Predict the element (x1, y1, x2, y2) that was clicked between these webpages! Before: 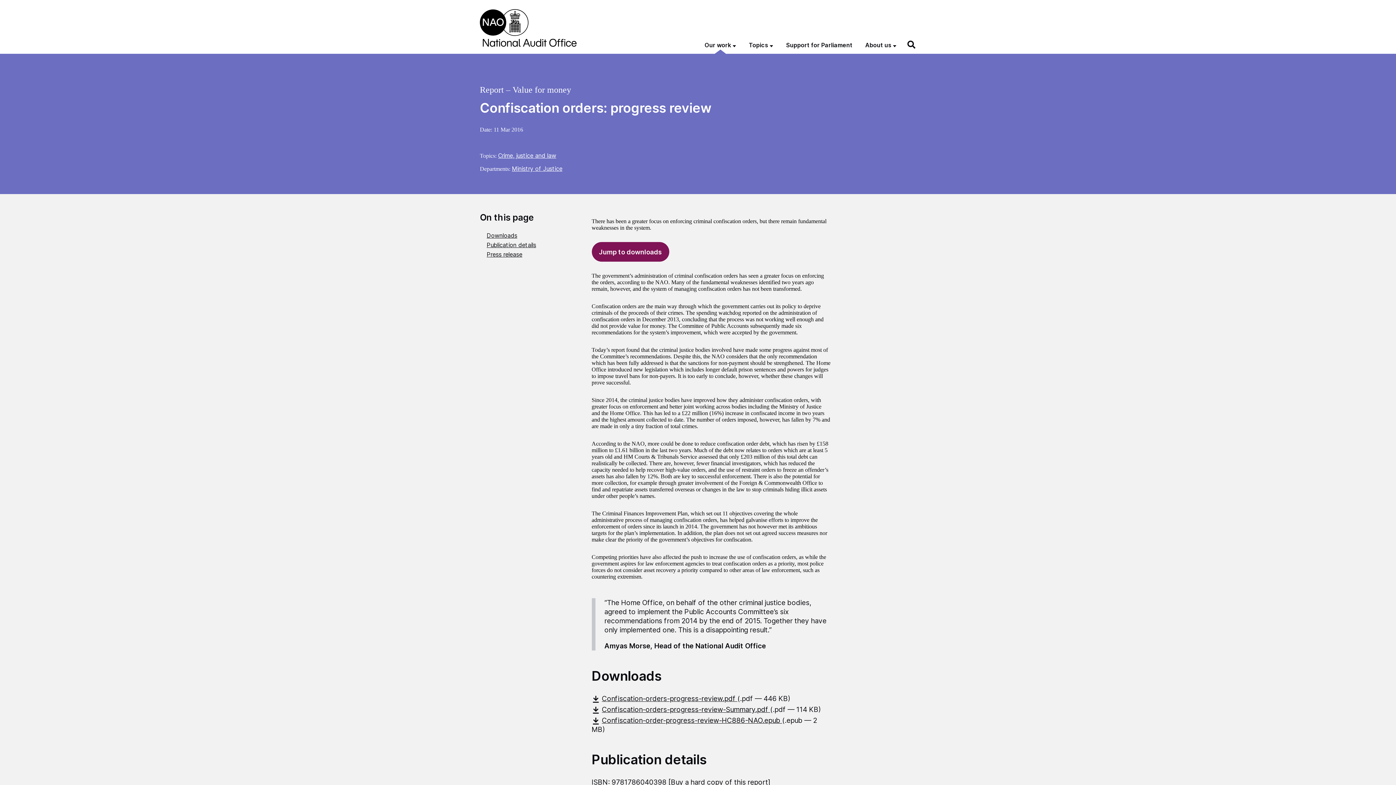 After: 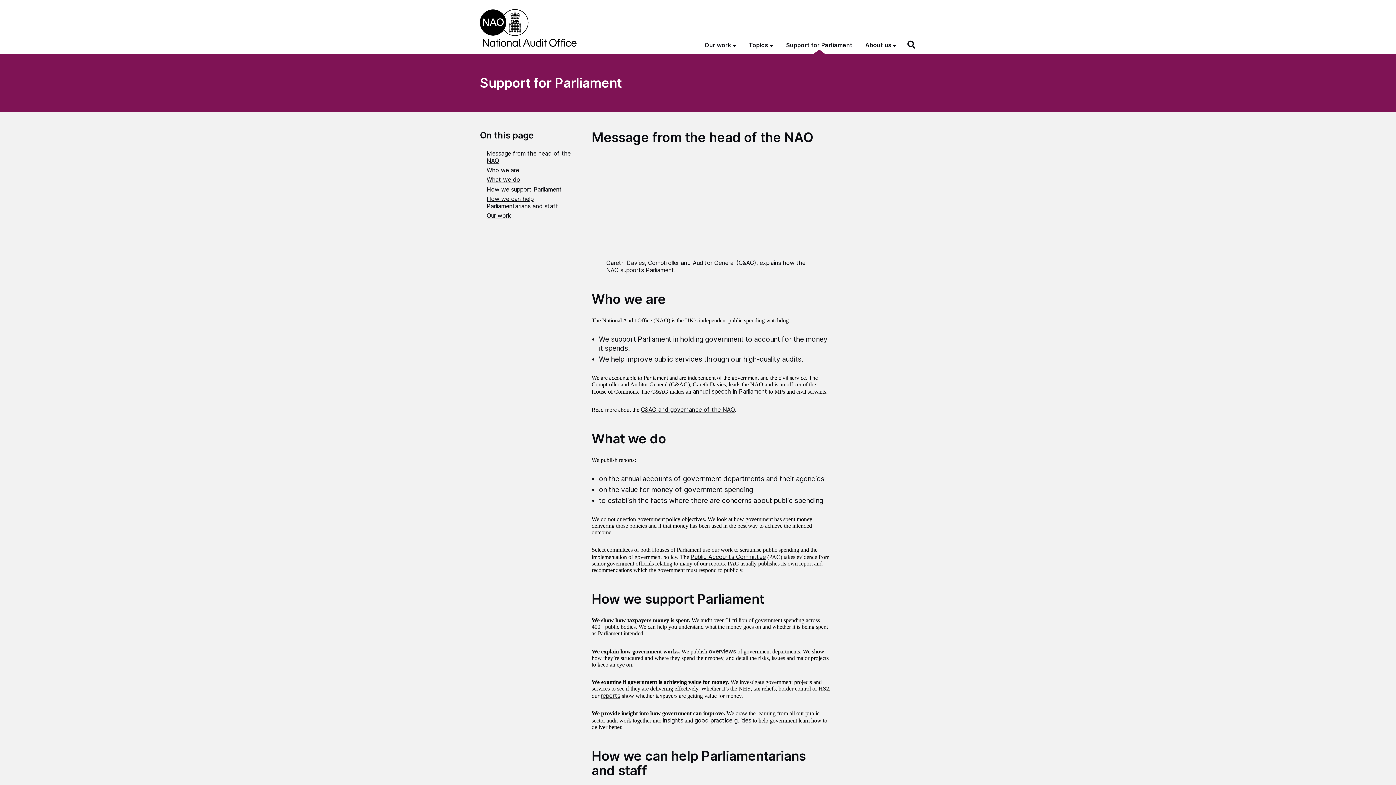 Action: label: Support for Parliament bbox: (786, 41, 852, 48)